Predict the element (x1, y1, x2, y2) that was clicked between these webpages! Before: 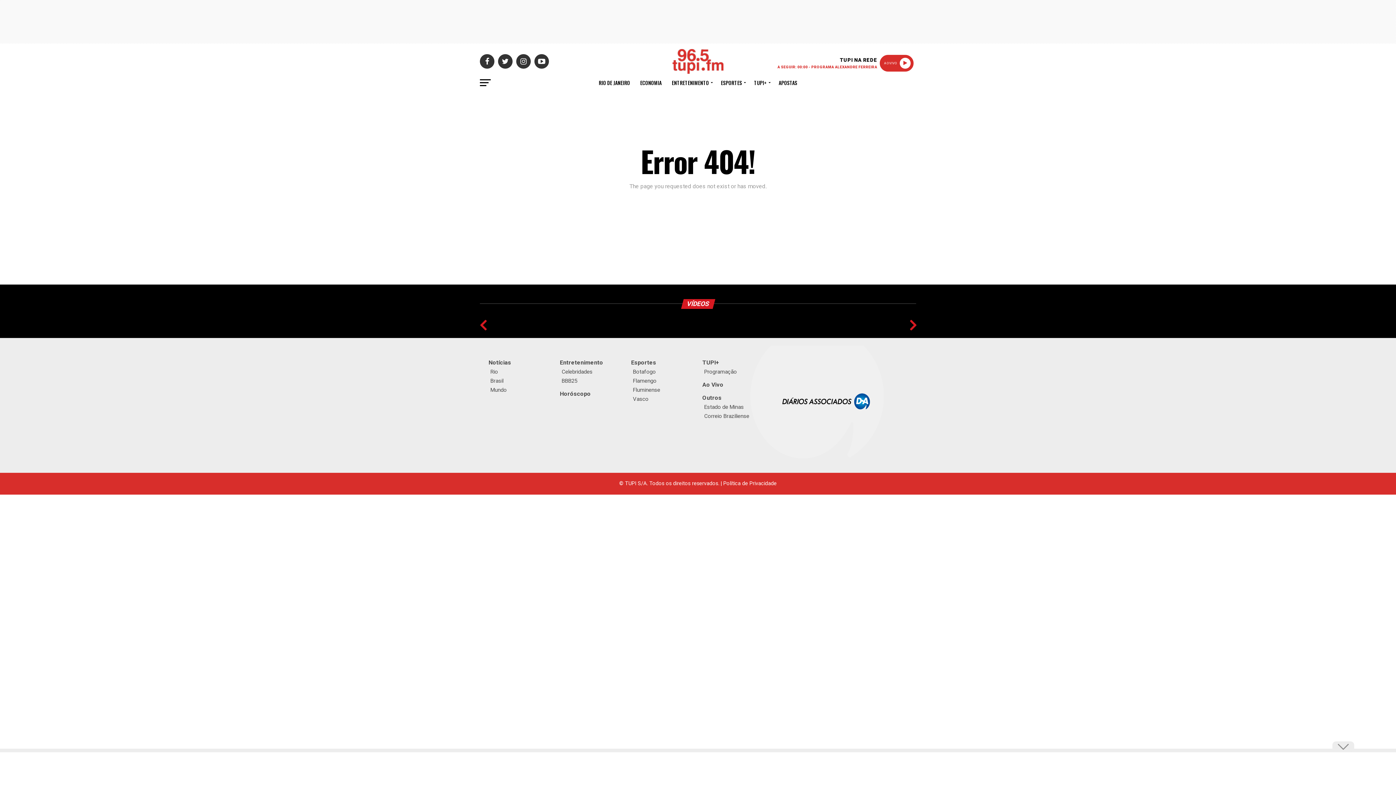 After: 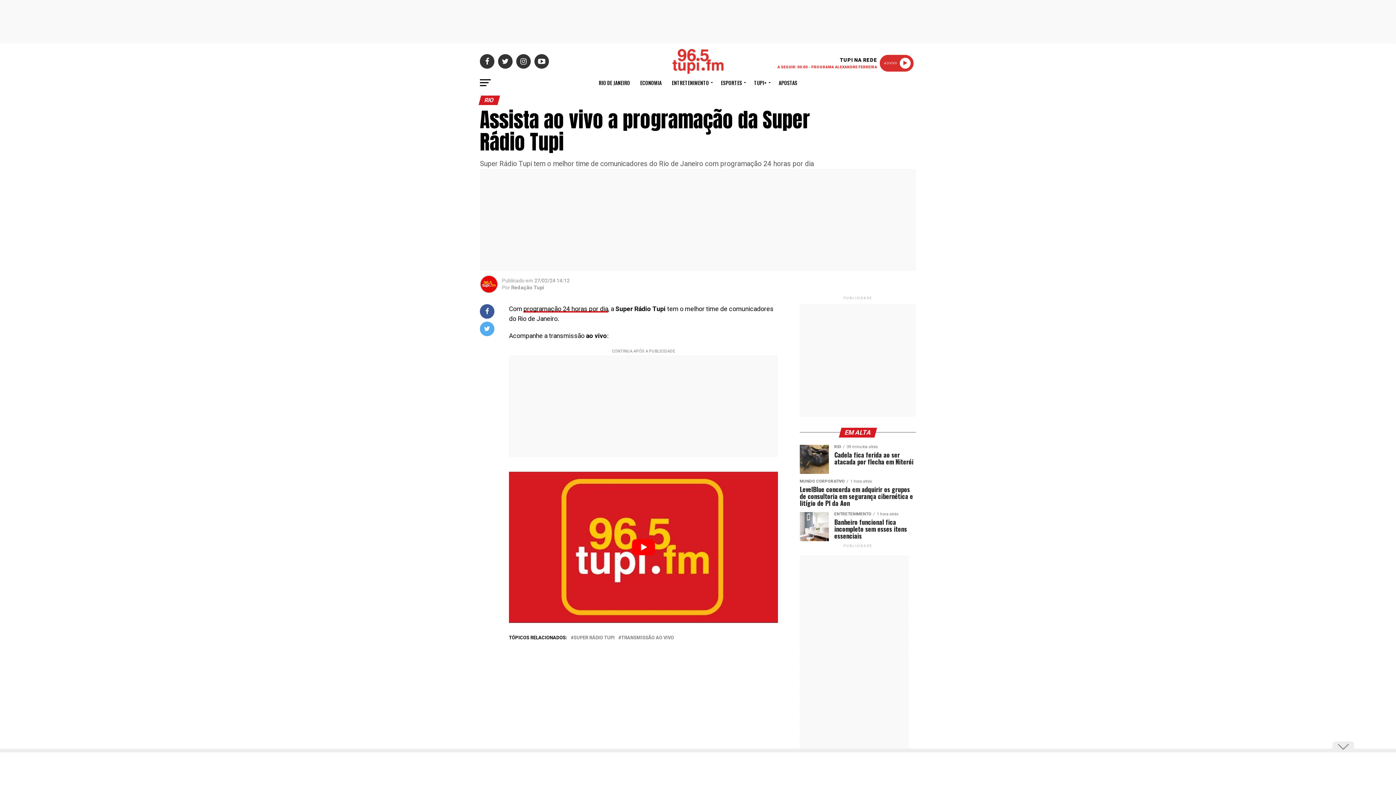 Action: bbox: (702, 381, 723, 388) label: Ao Vivo